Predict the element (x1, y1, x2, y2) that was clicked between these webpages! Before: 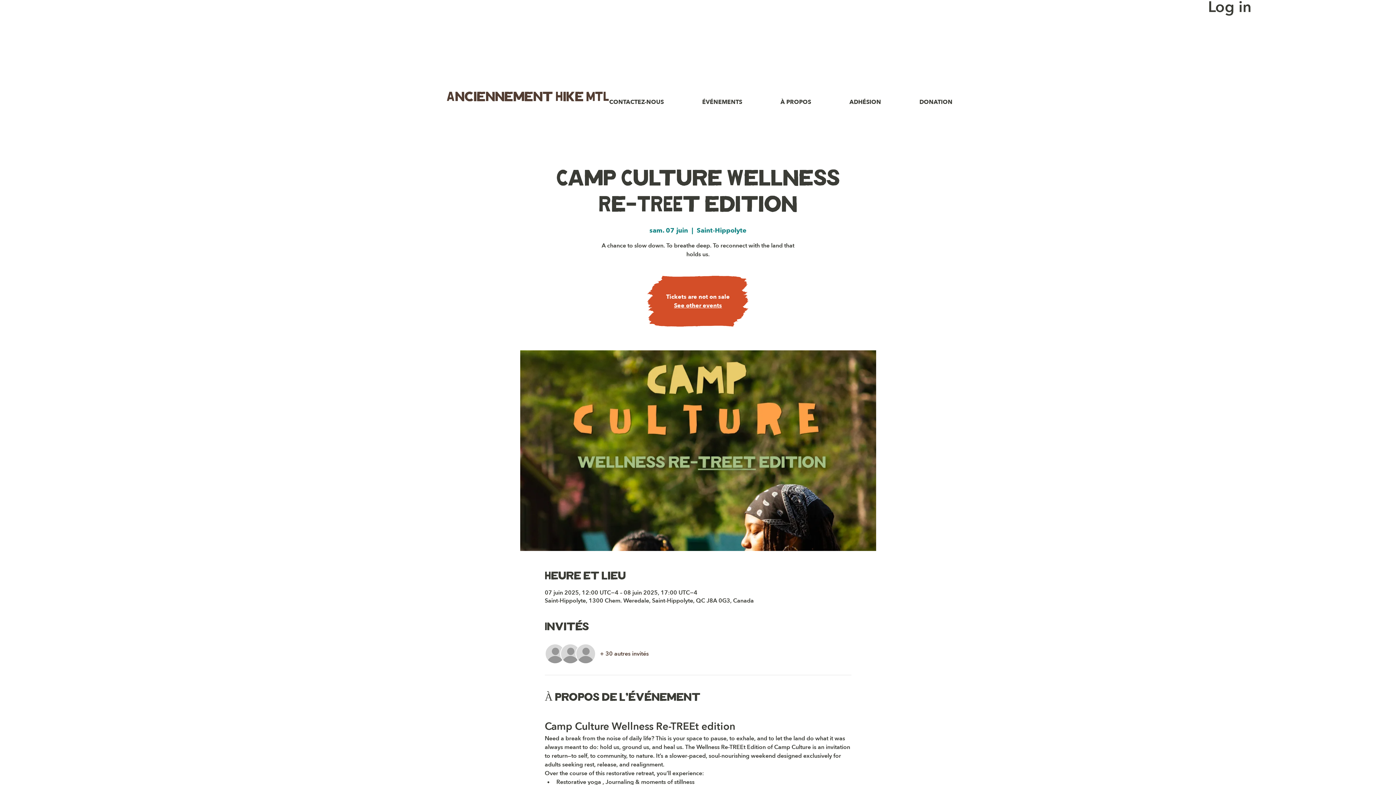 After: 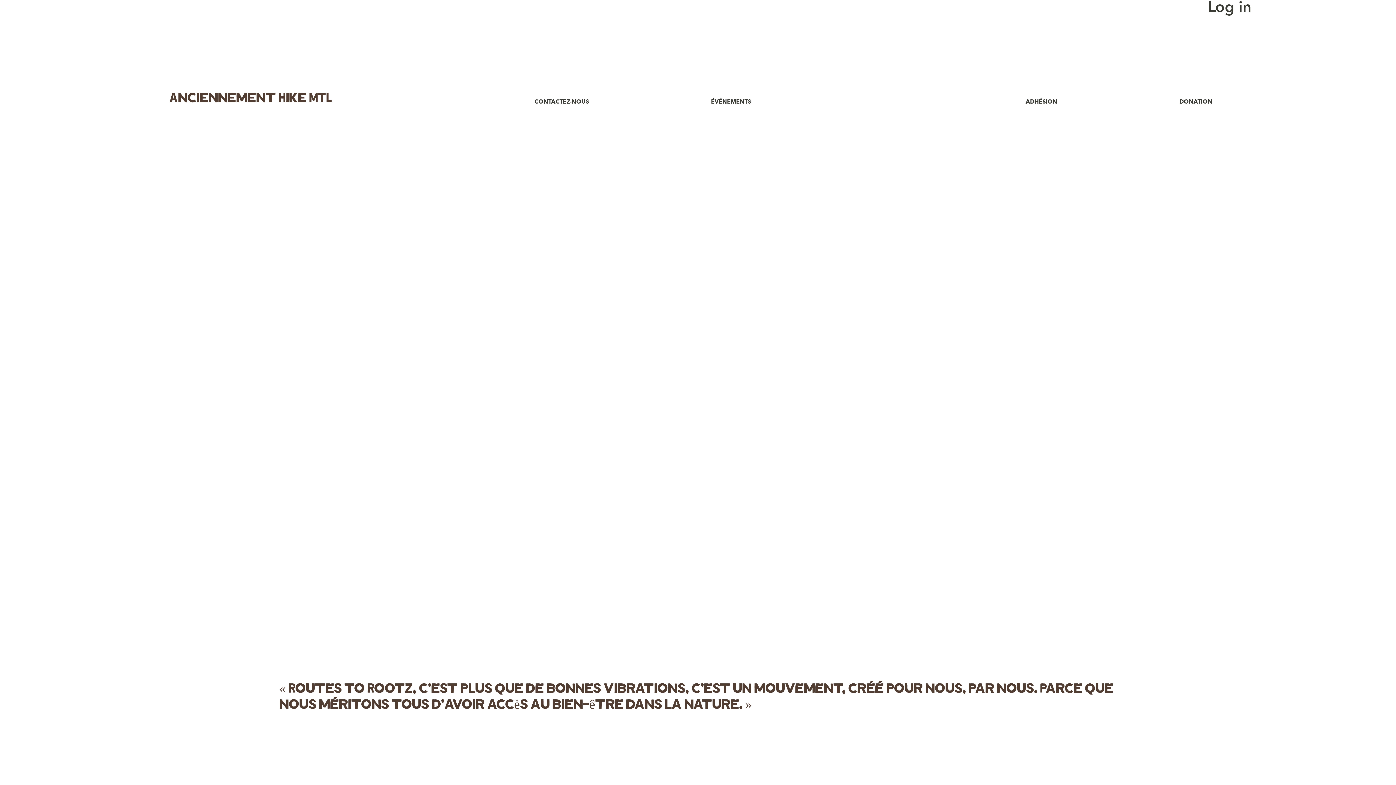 Action: bbox: (763, 94, 828, 109) label: À PROPOS